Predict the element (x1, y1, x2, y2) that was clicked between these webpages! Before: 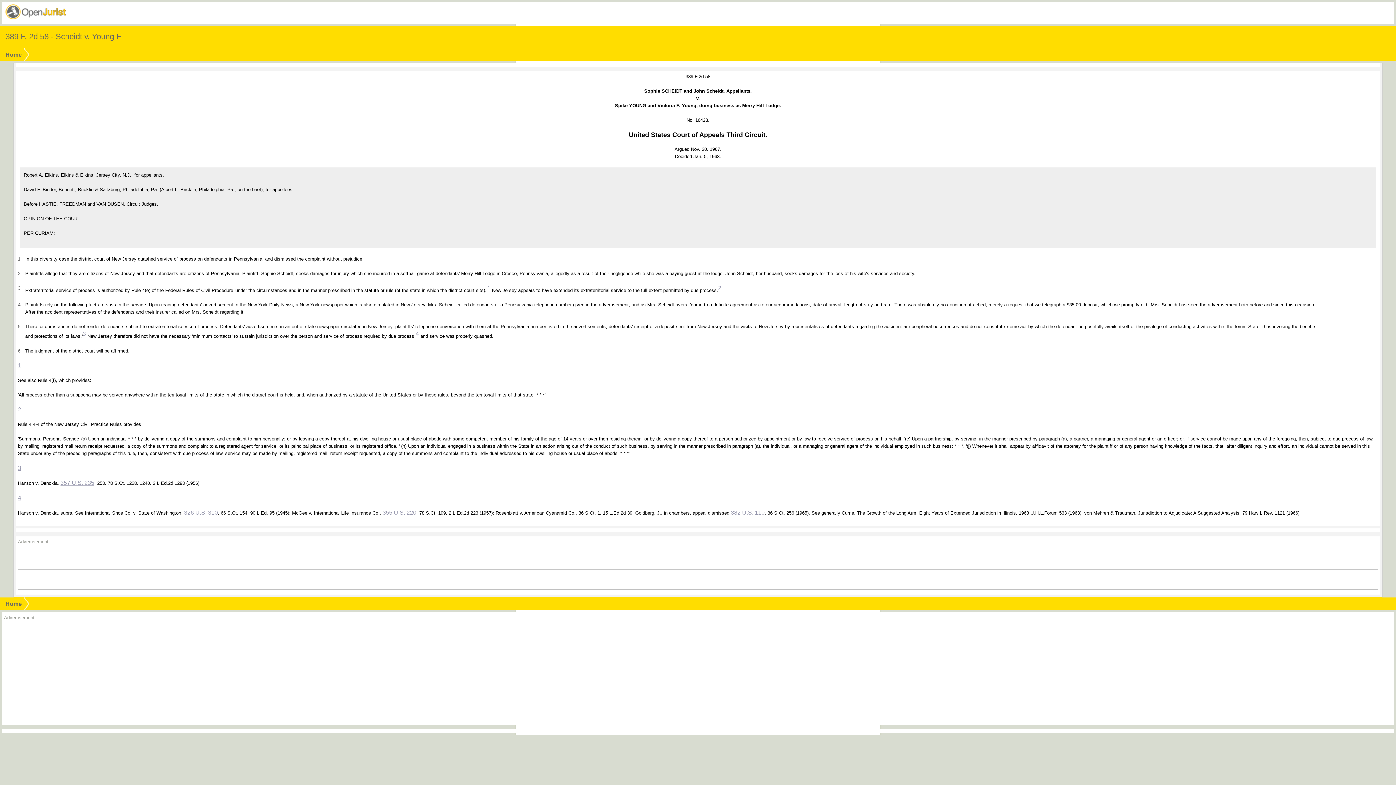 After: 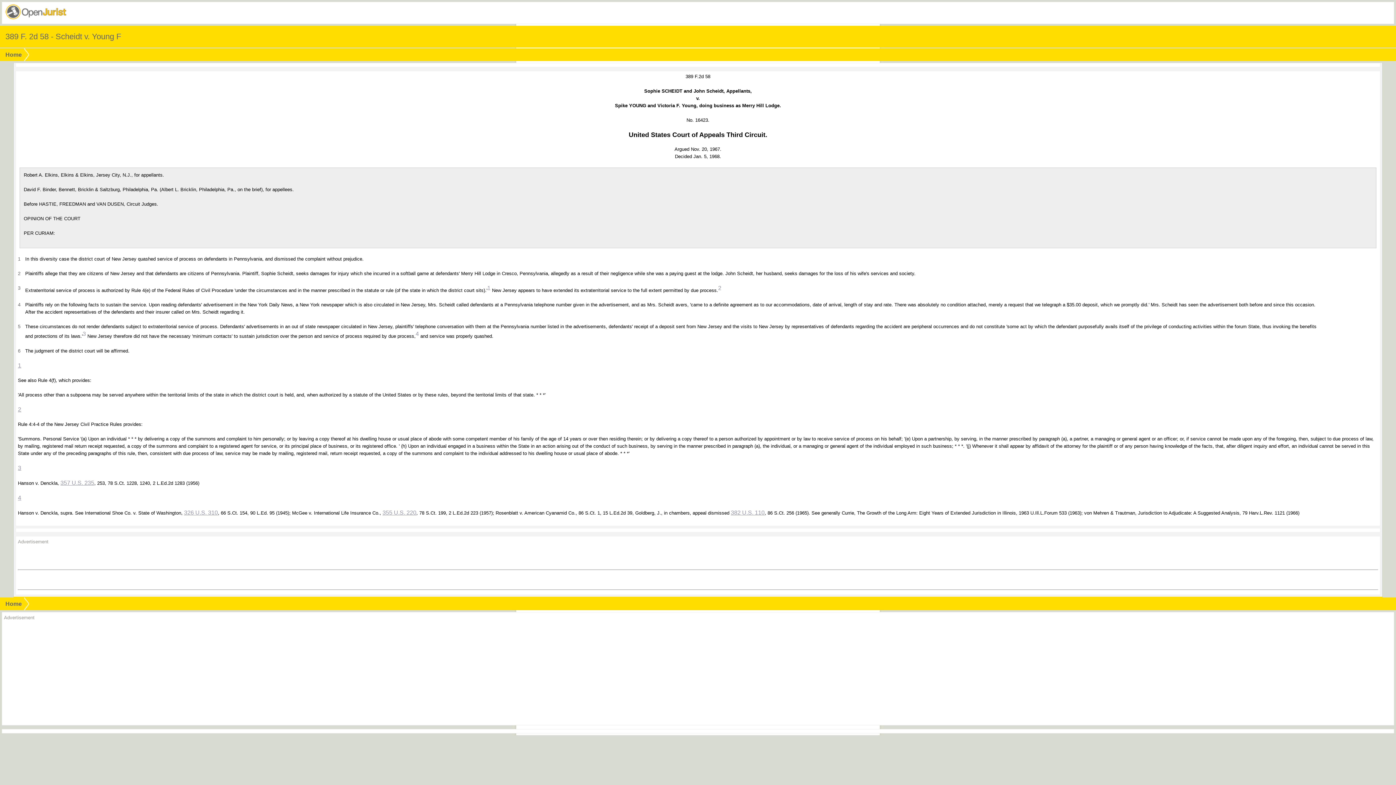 Action: label: 3 bbox: (82, 331, 85, 337)